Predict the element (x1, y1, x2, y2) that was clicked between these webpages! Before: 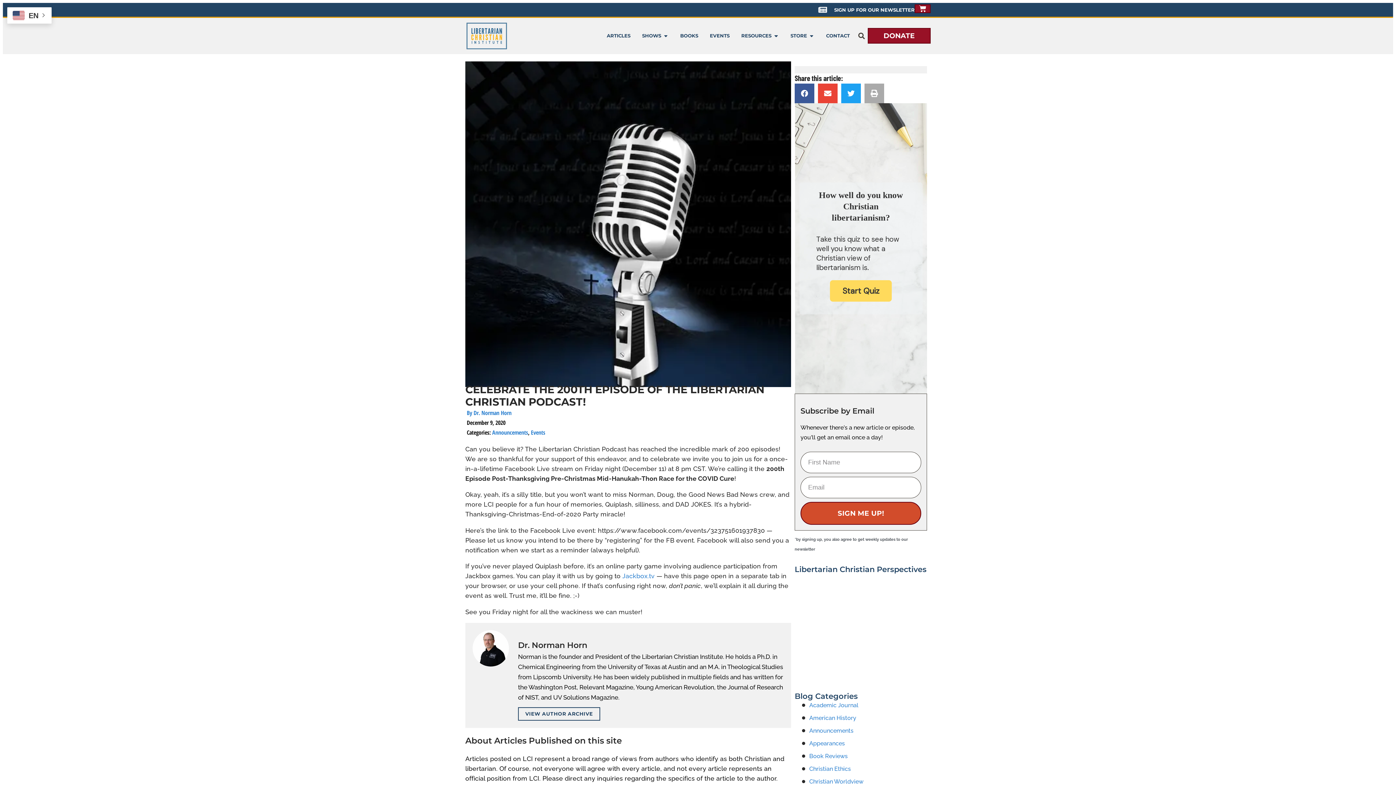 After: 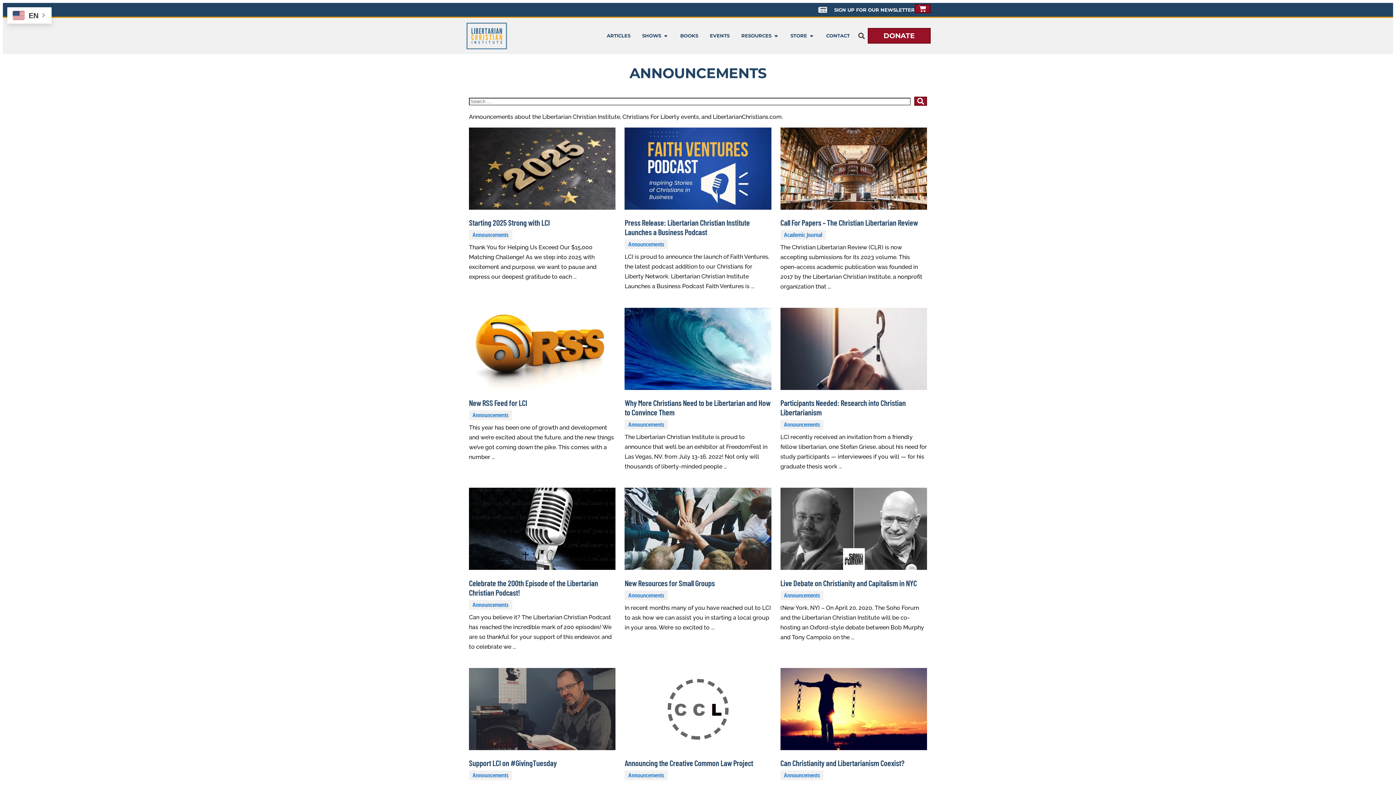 Action: label: Announcements bbox: (492, 428, 528, 436)